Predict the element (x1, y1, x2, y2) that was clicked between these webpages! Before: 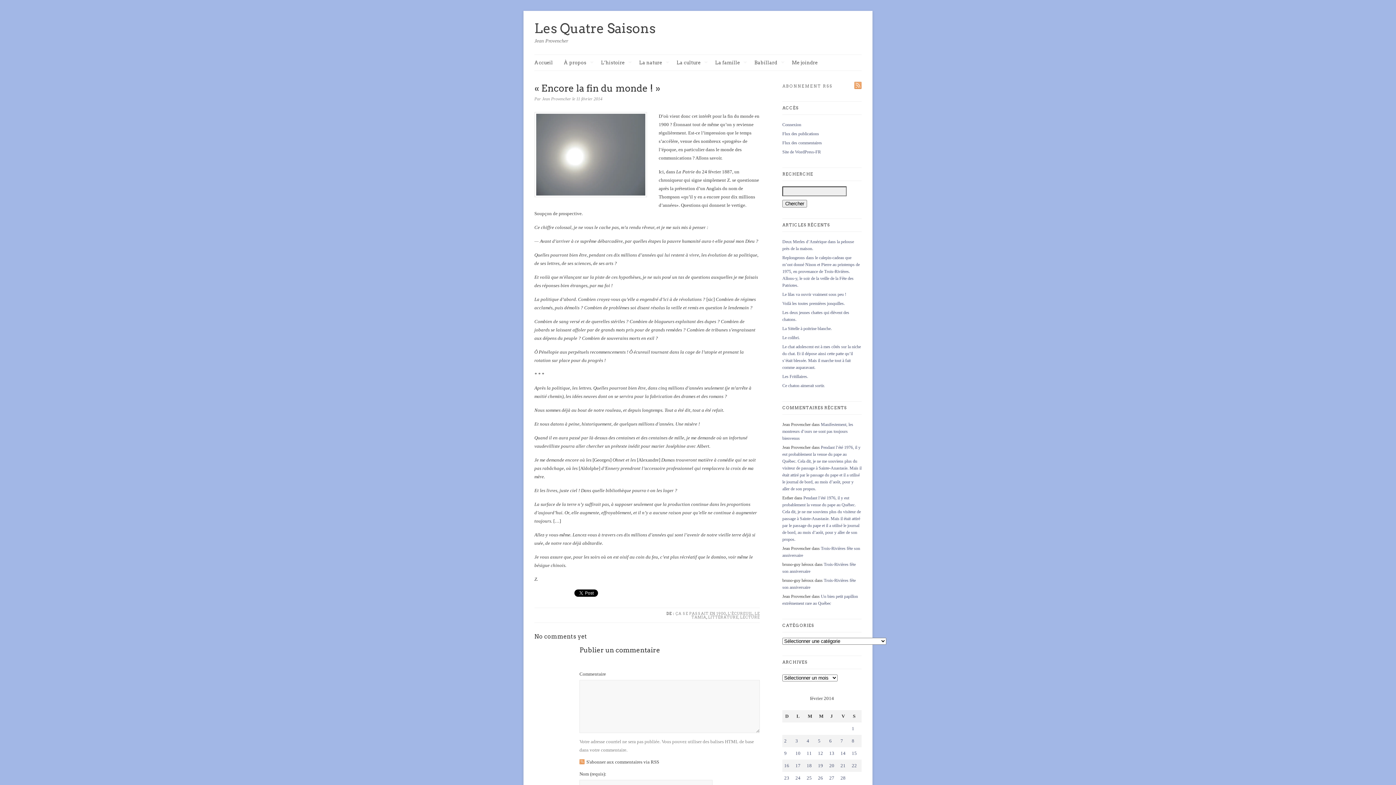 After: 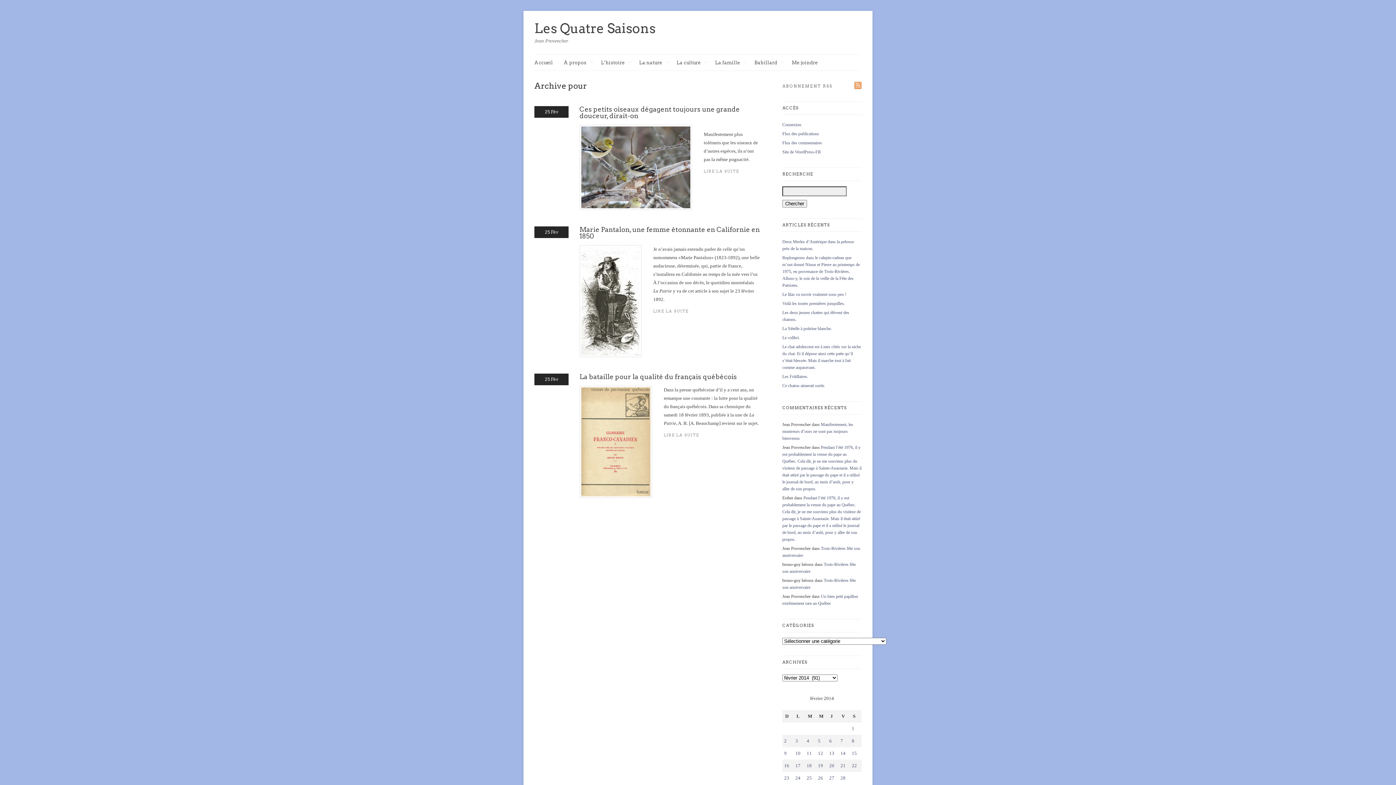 Action: label: Publications publiées sur 25 February 2014 bbox: (806, 775, 812, 781)